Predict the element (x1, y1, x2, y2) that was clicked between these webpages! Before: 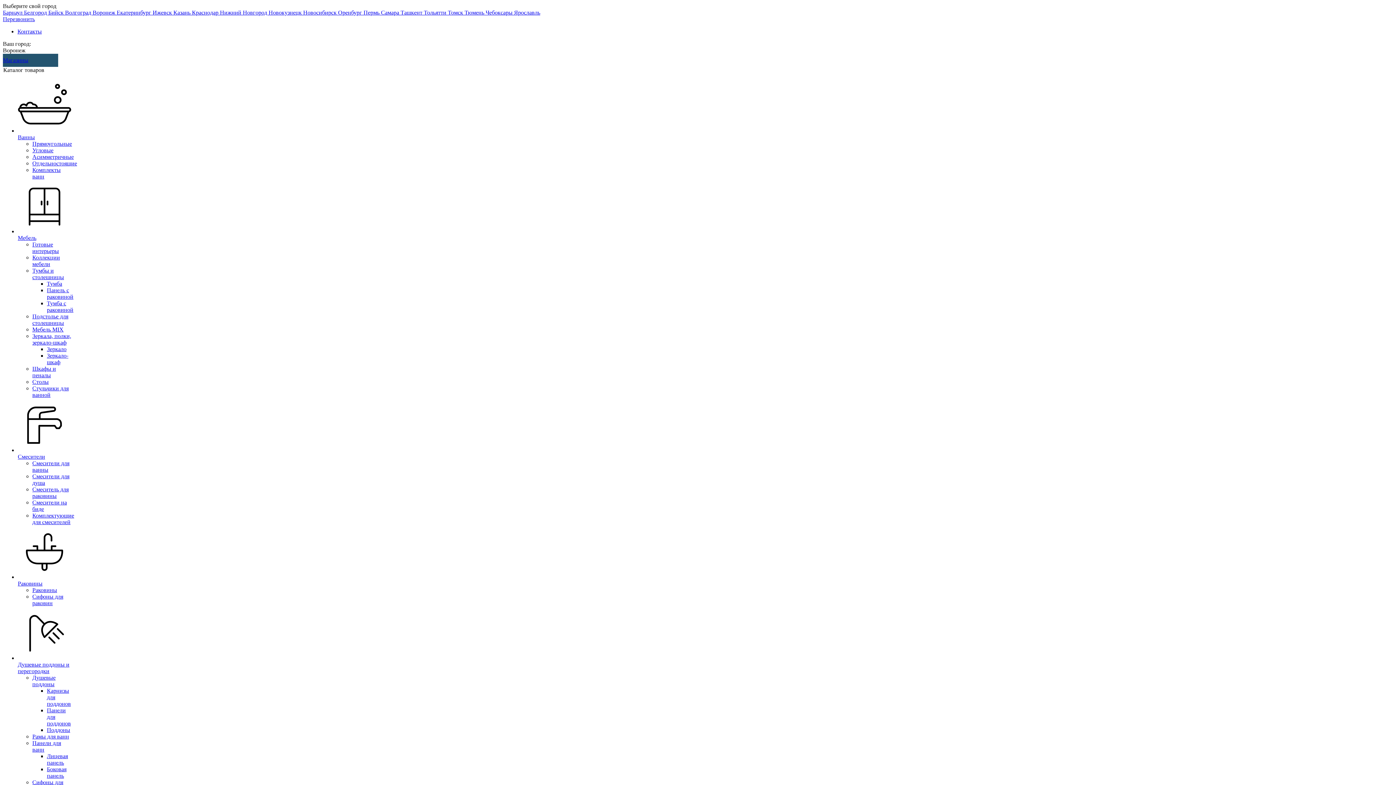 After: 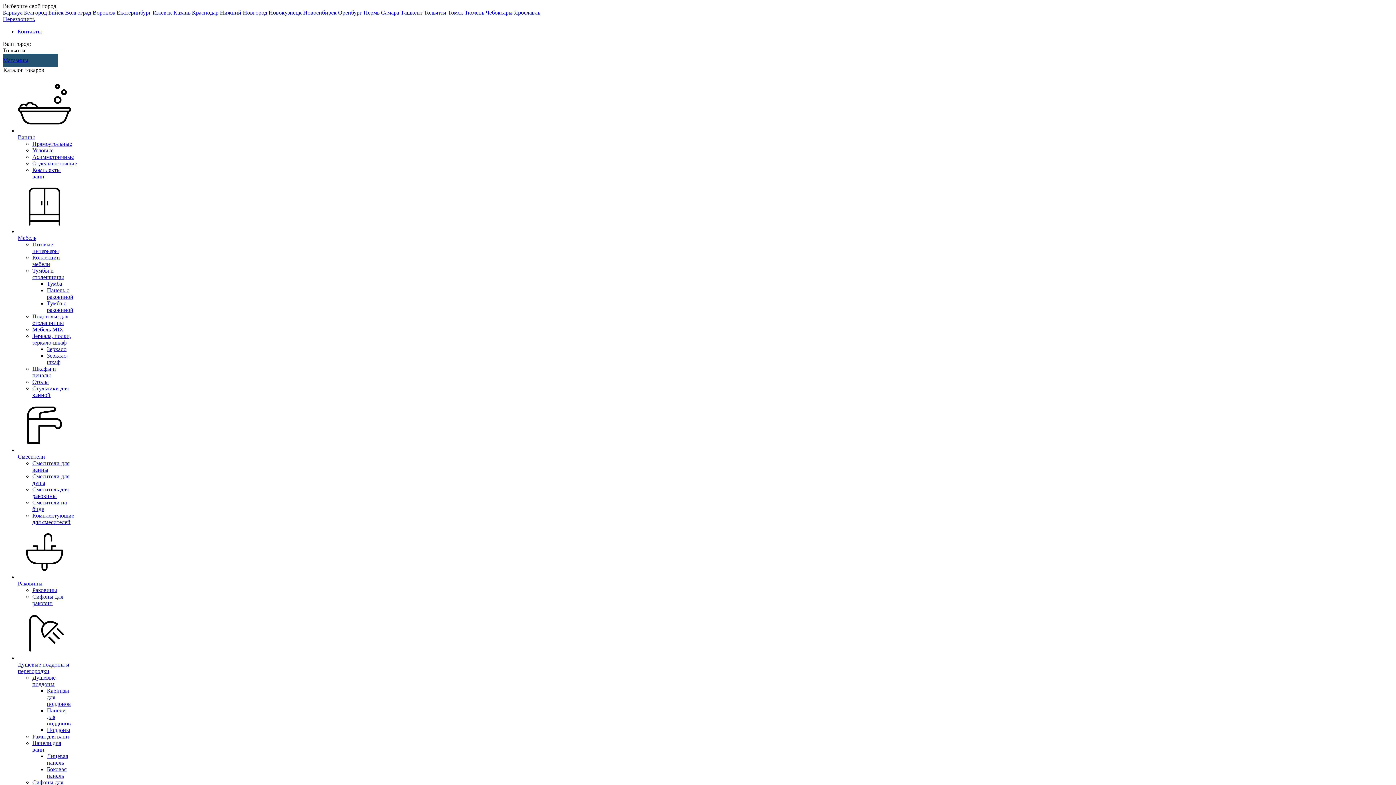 Action: label: Тольятти  bbox: (424, 9, 448, 15)